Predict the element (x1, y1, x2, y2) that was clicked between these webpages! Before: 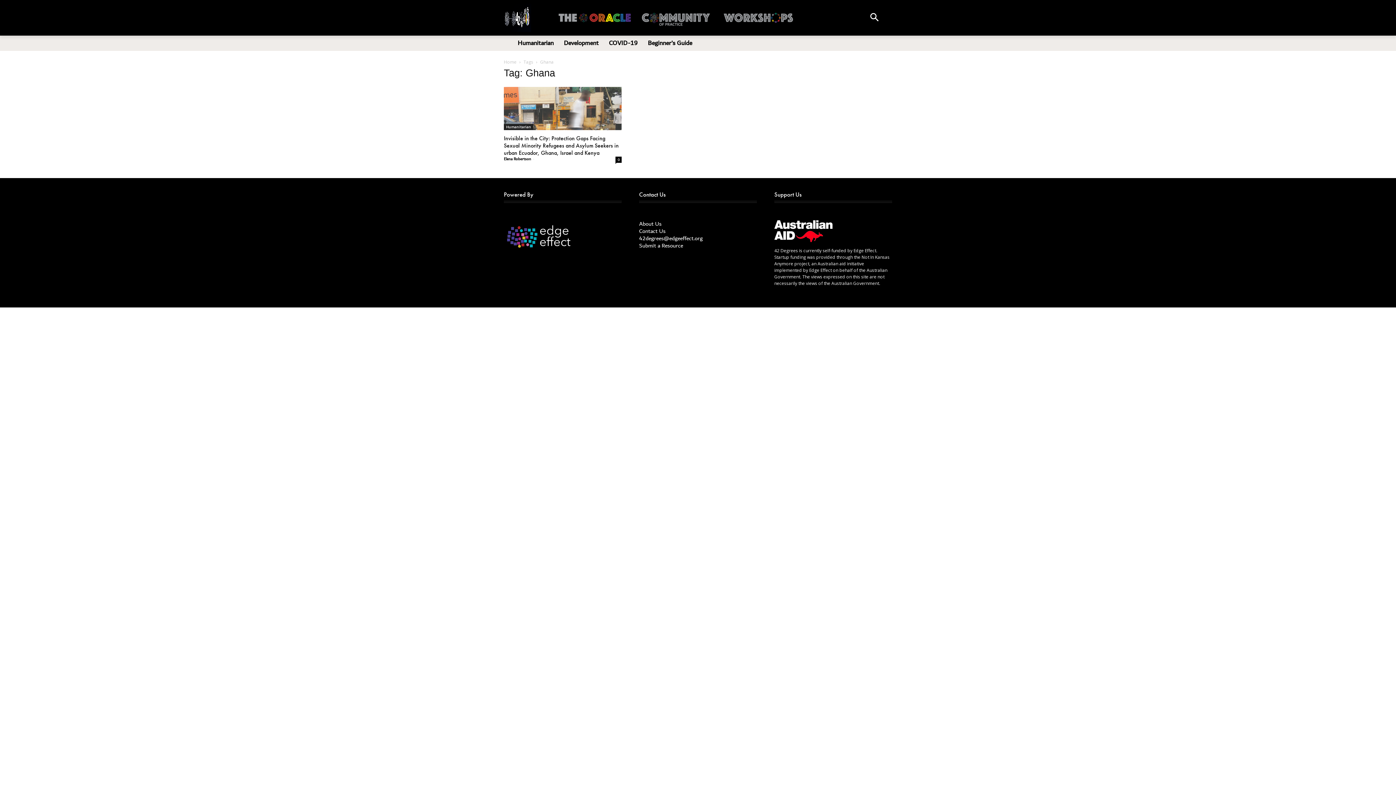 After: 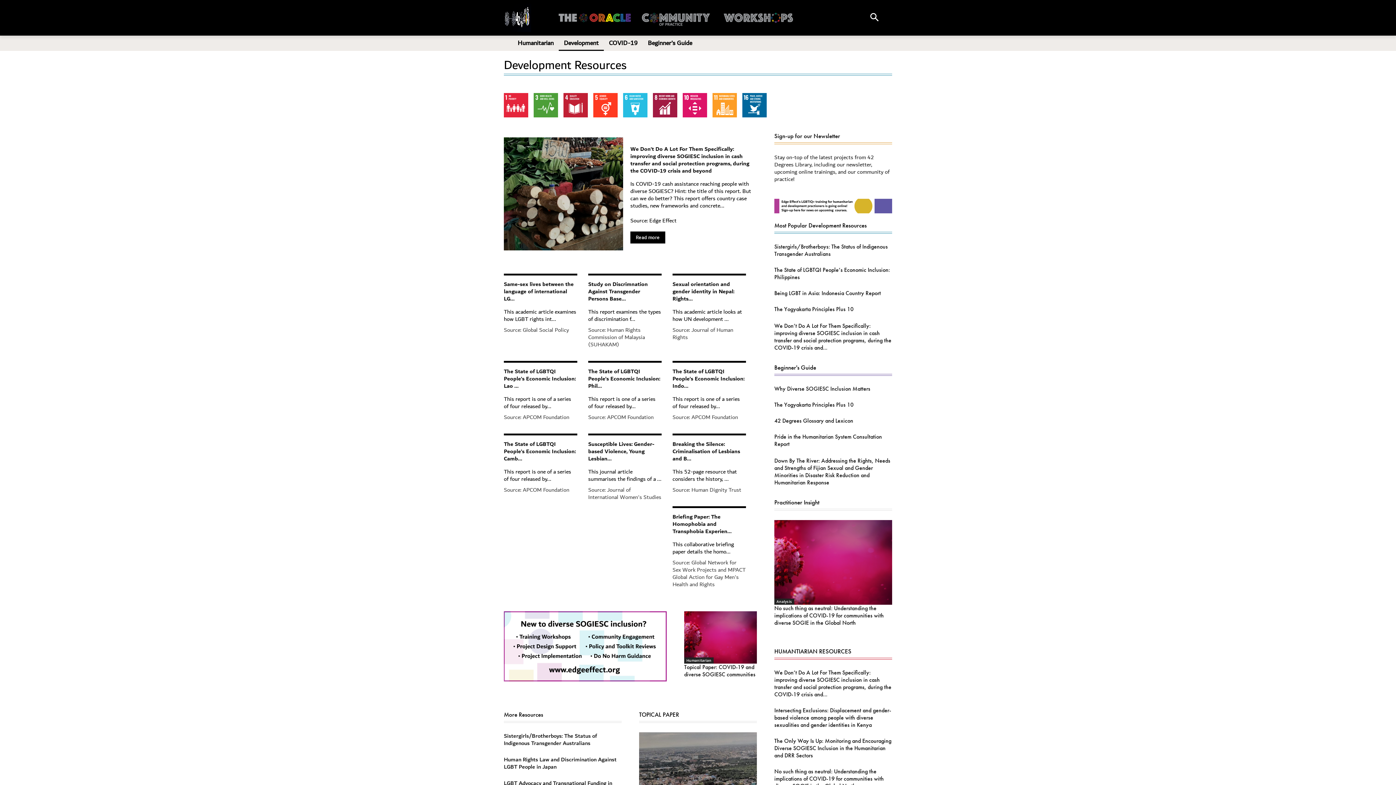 Action: label: Development bbox: (558, 35, 604, 50)